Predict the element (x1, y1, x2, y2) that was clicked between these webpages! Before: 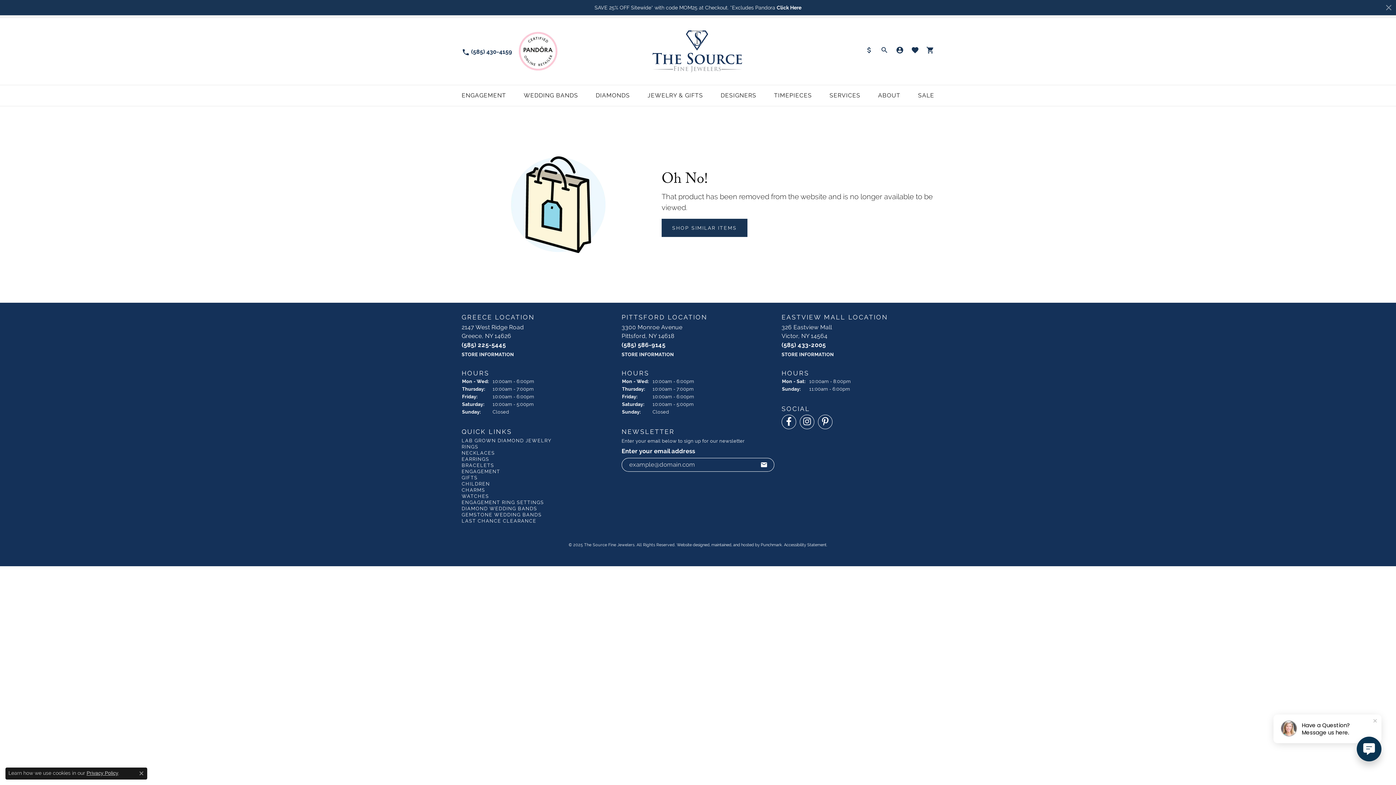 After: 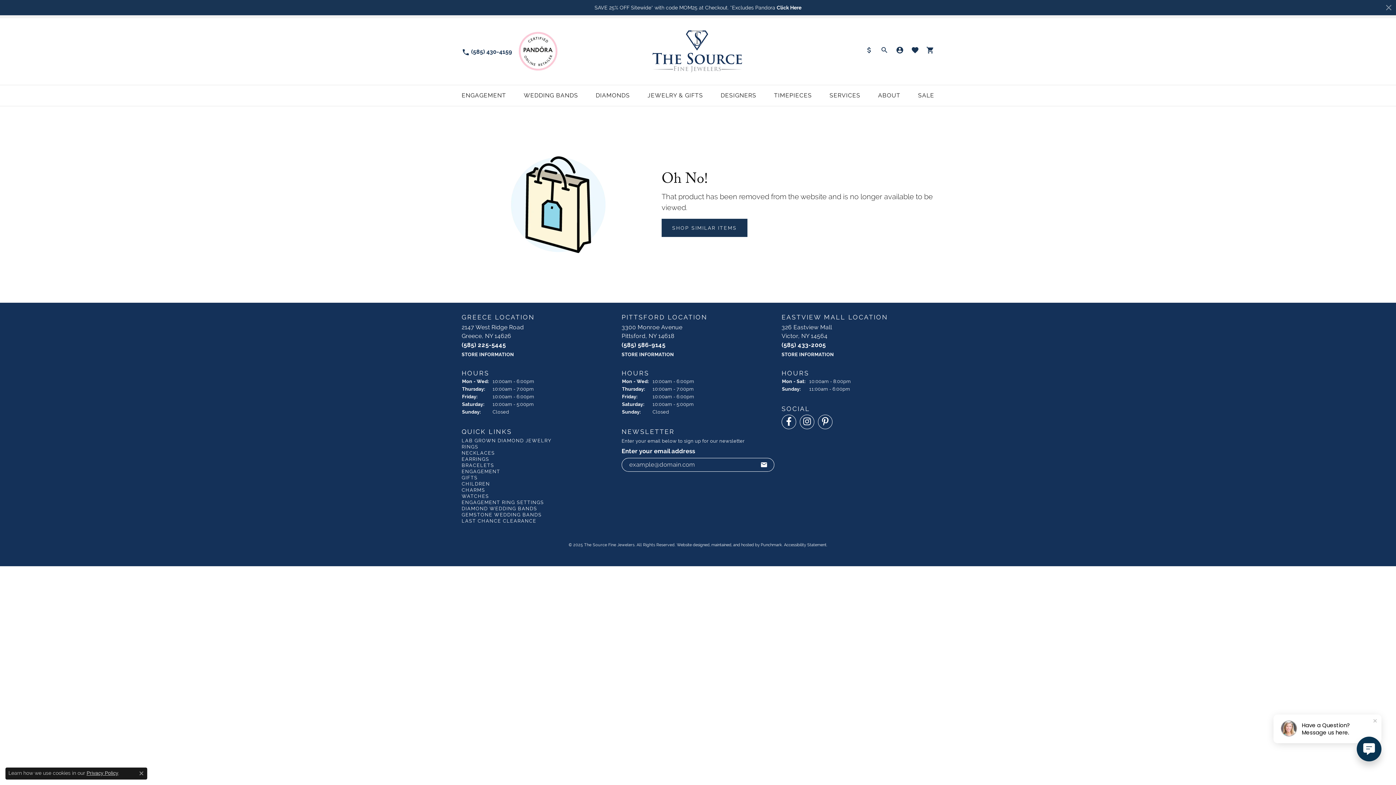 Action: label: (585) 586-9145 bbox: (621, 341, 665, 348)